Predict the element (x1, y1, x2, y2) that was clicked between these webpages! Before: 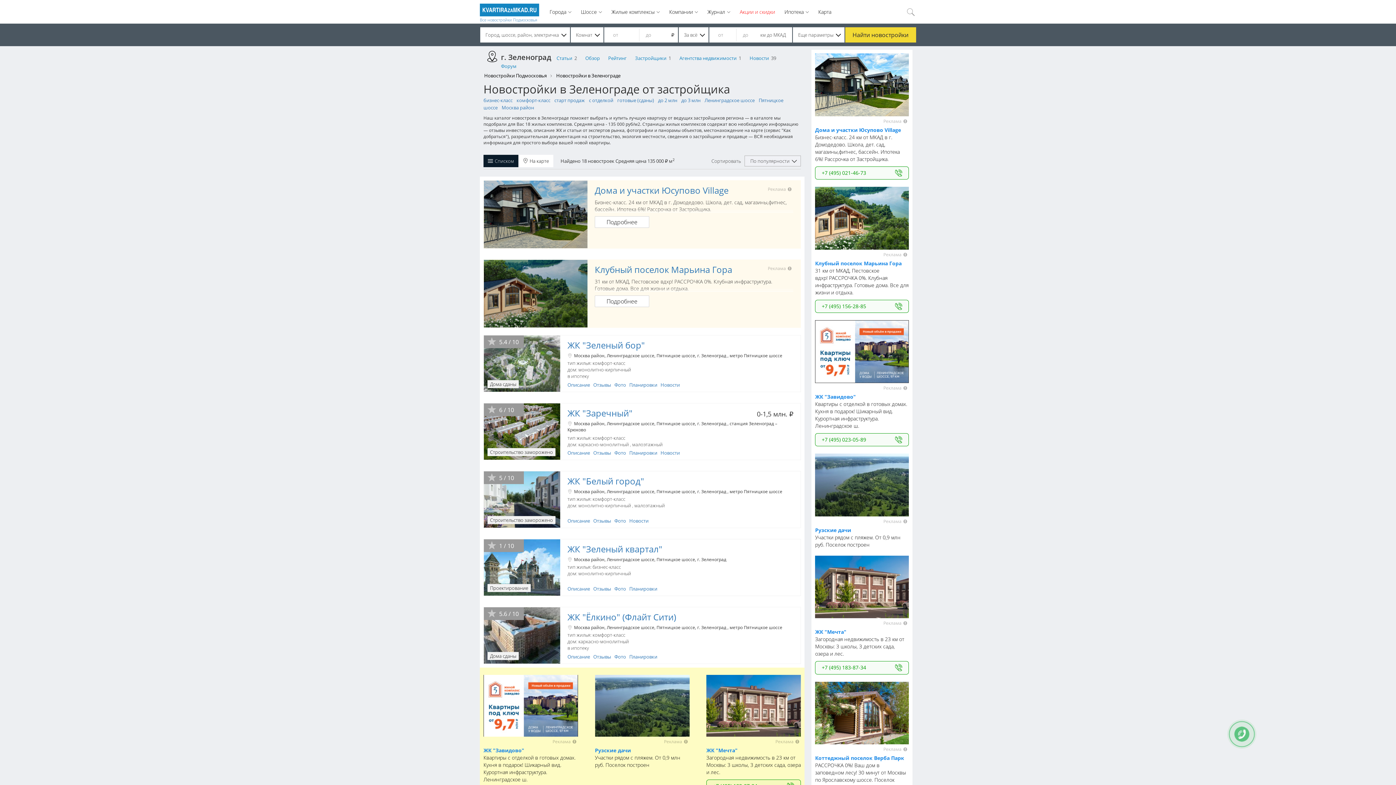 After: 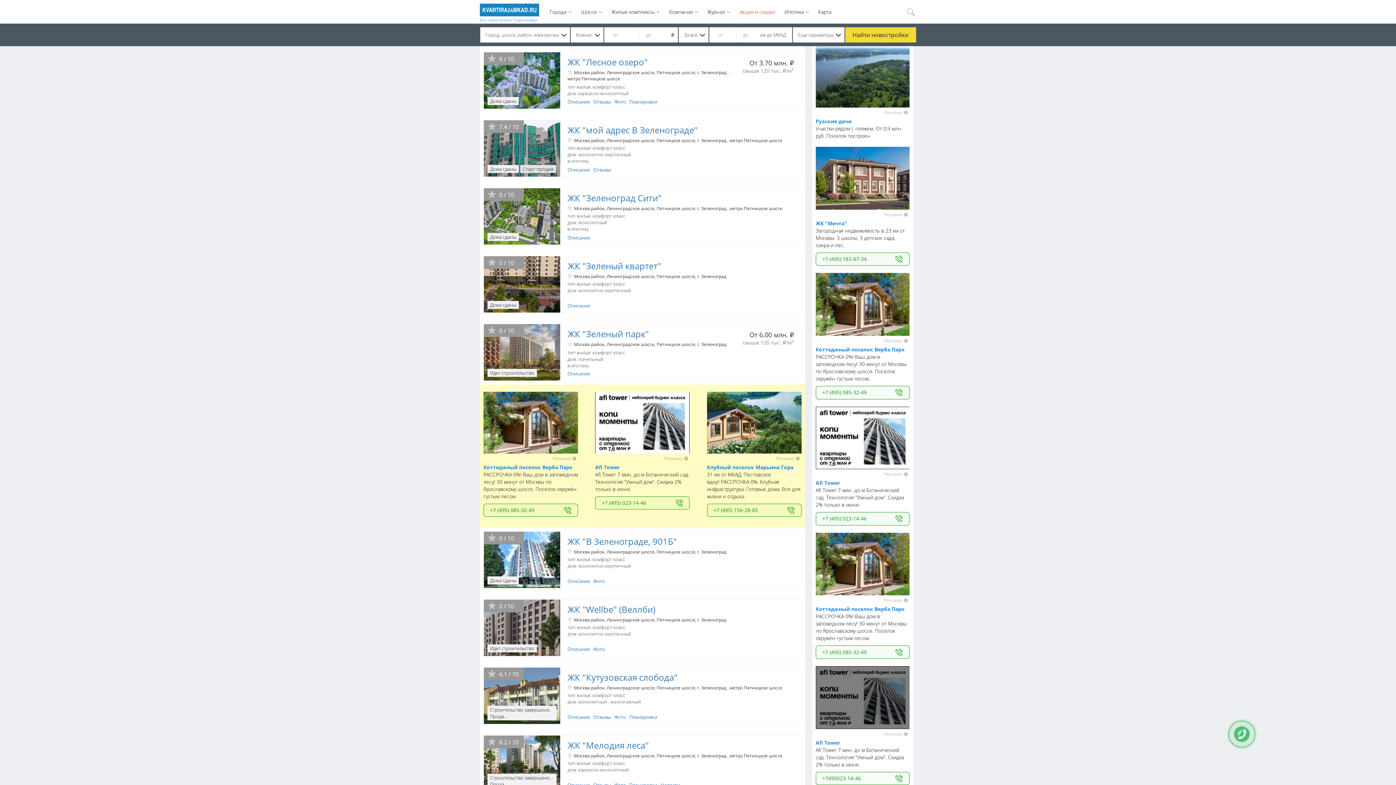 Action: label: +7 (495) 023-14-46 bbox: (815, 616, 909, 629)